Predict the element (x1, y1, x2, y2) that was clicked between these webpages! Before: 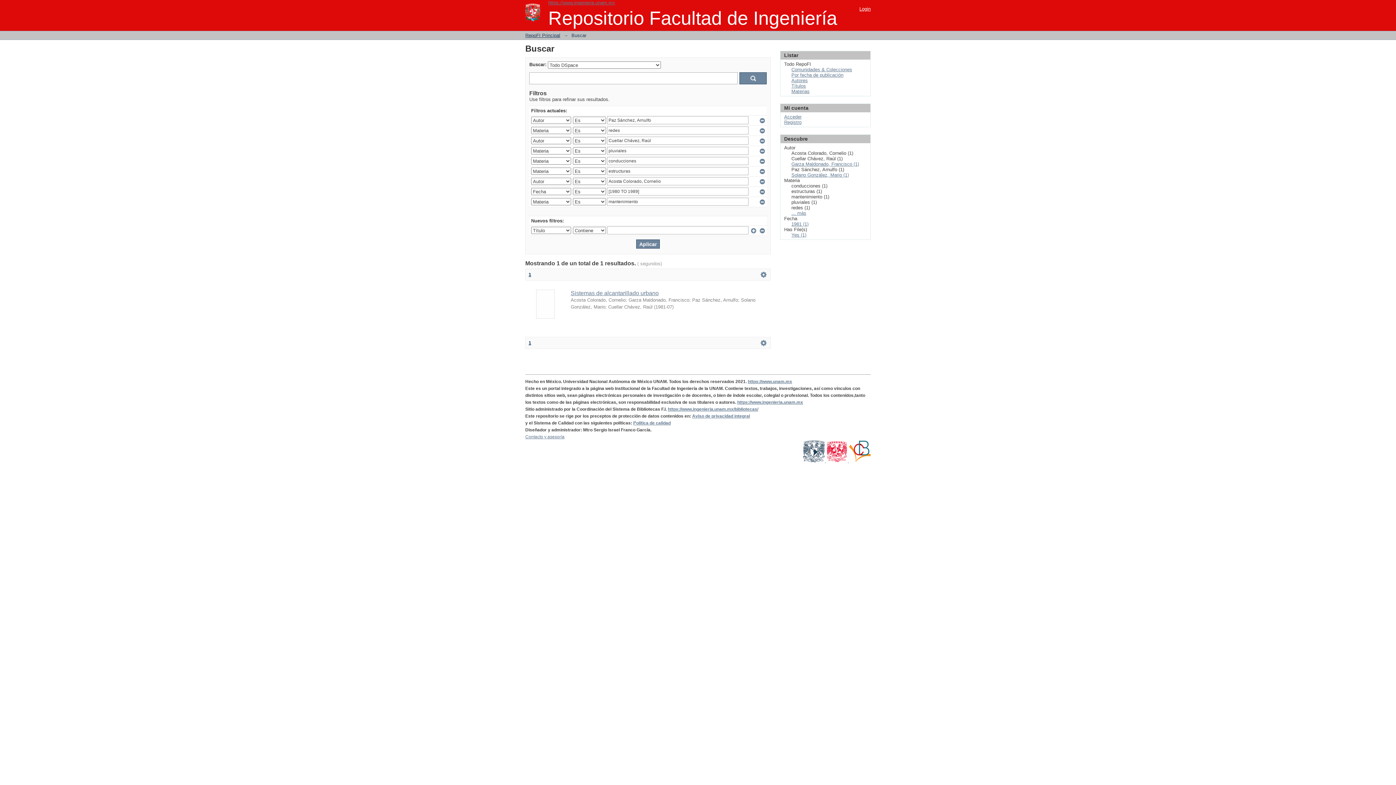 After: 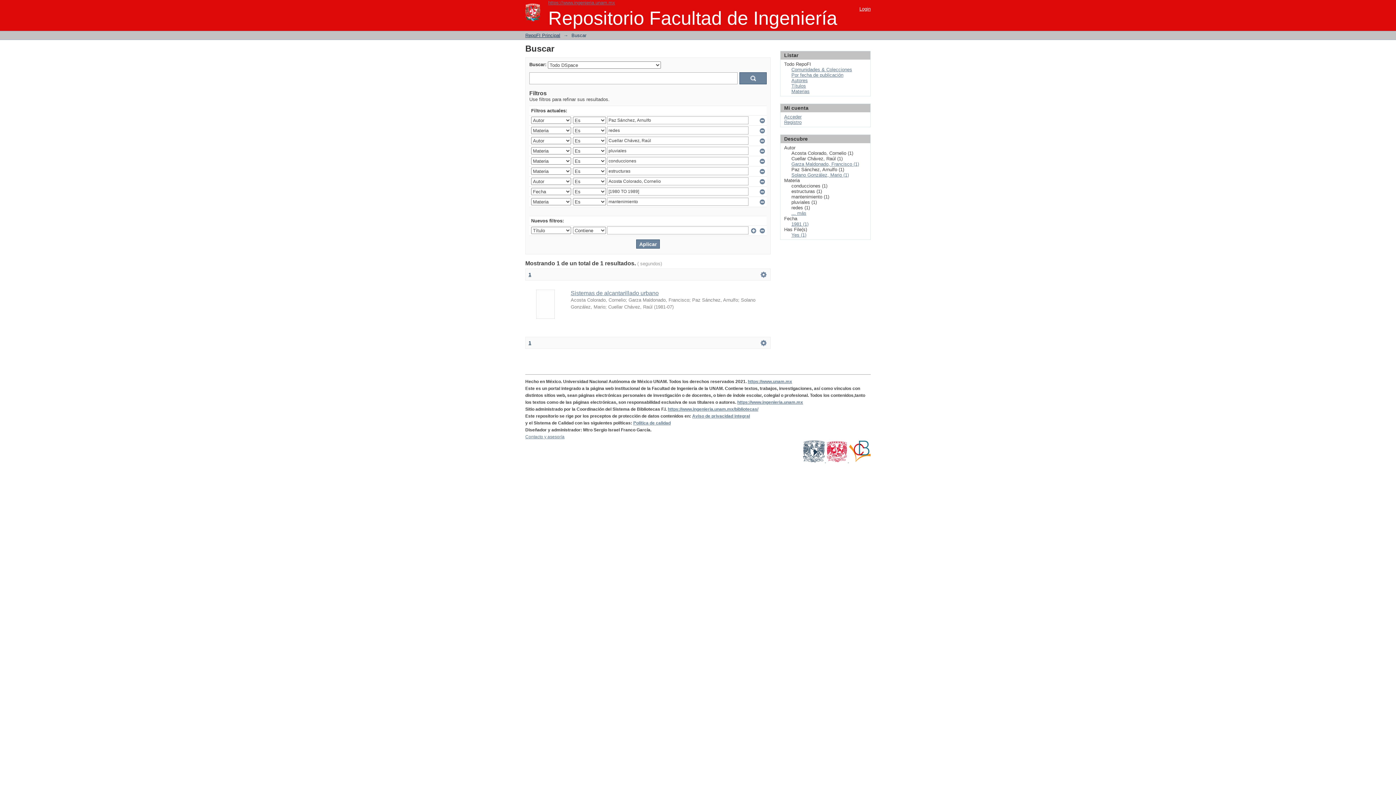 Action: bbox: (528, 272, 531, 277) label: 1